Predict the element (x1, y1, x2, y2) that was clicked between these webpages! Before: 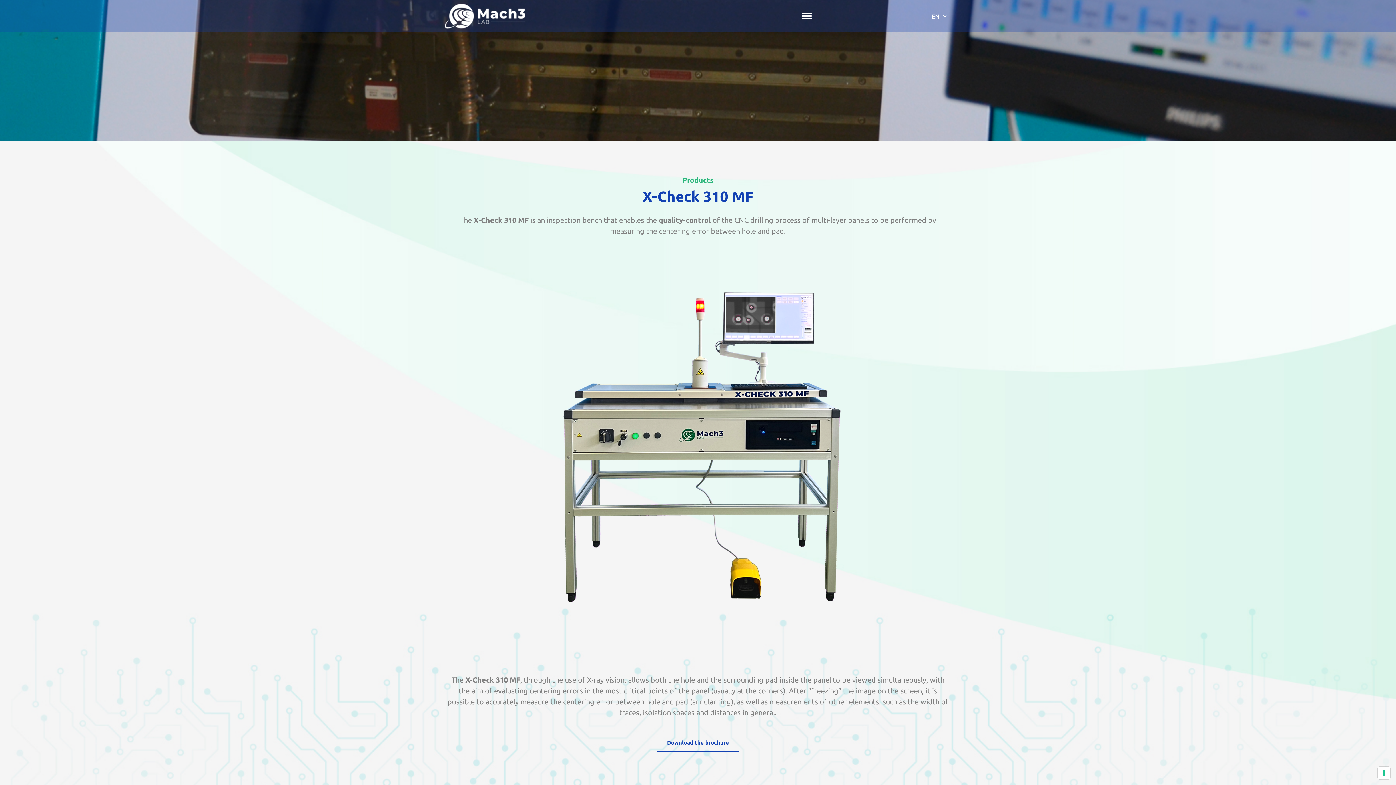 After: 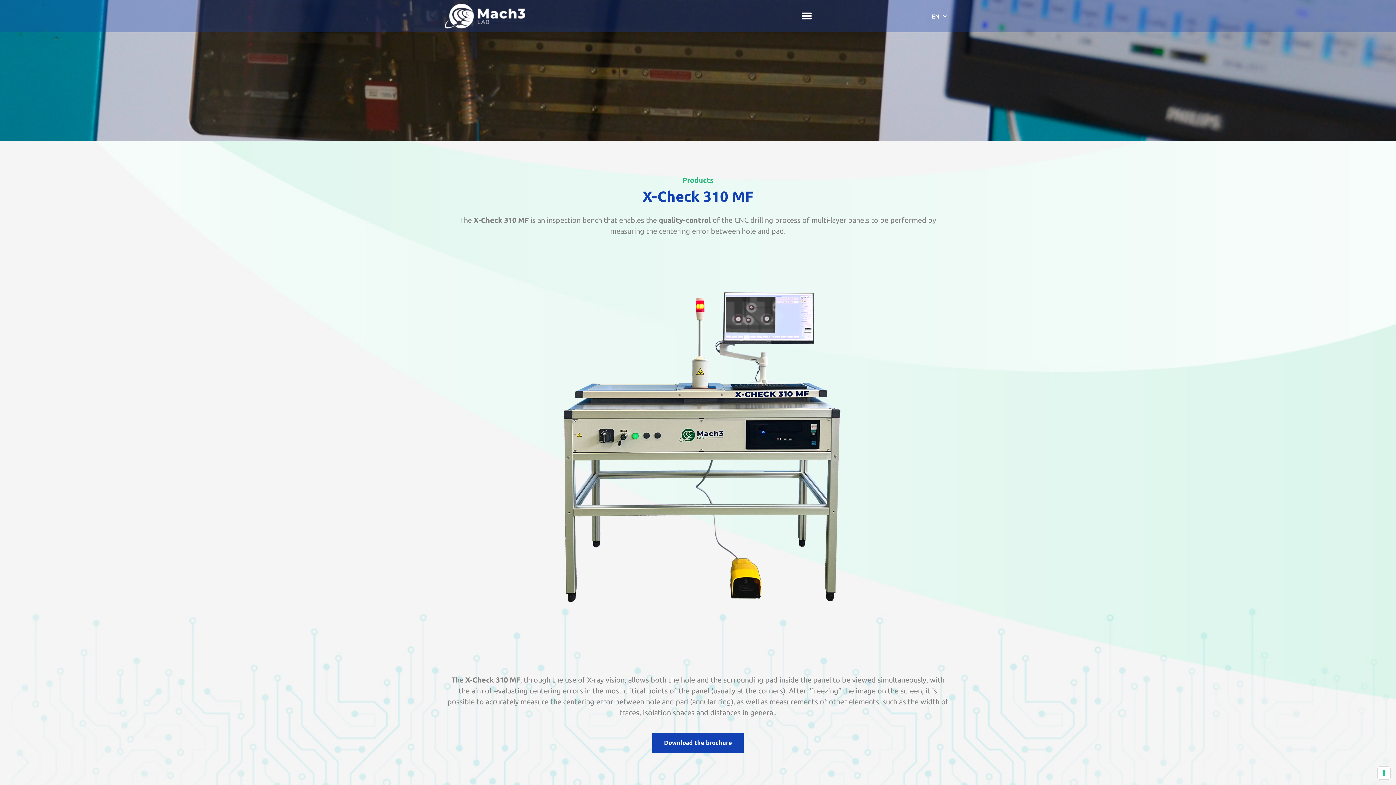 Action: label: Download the brochure bbox: (656, 734, 739, 752)